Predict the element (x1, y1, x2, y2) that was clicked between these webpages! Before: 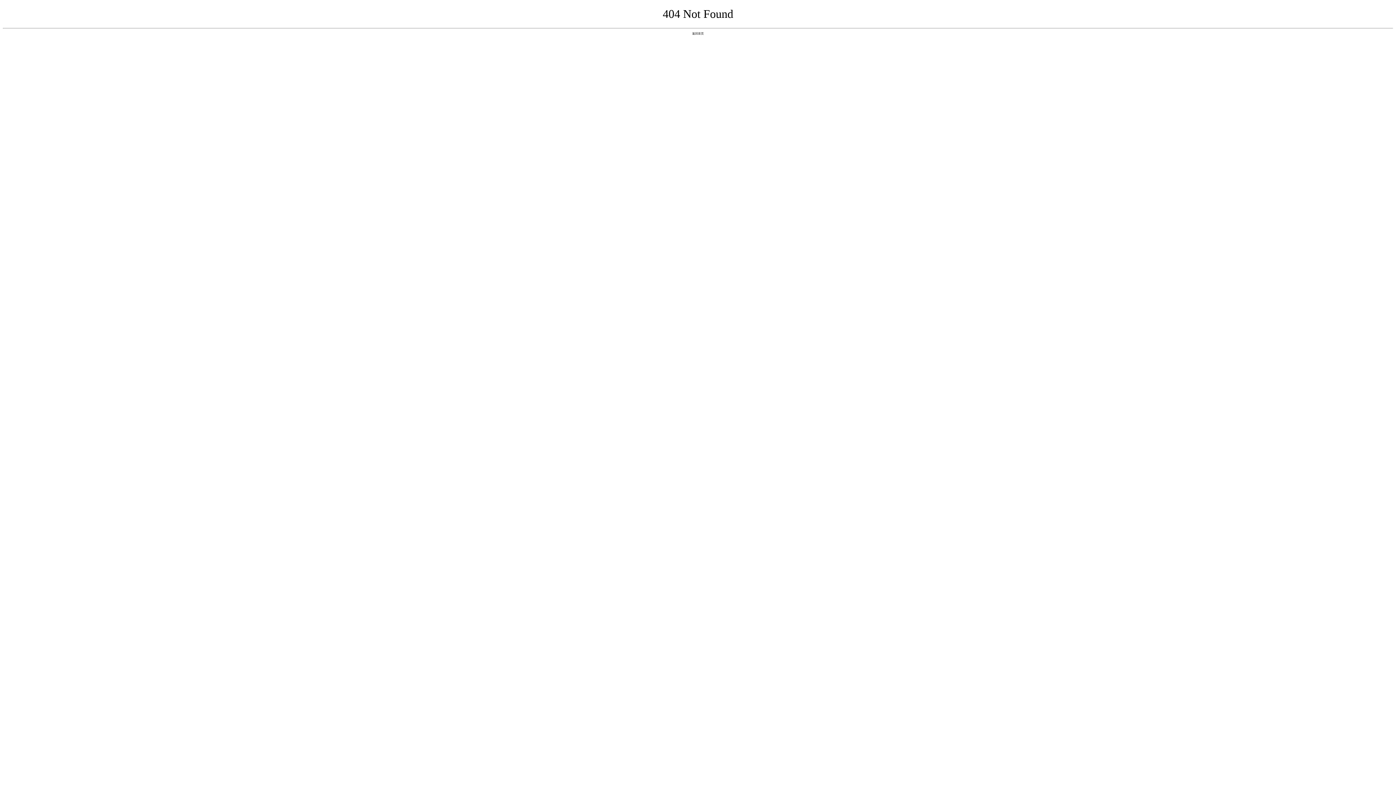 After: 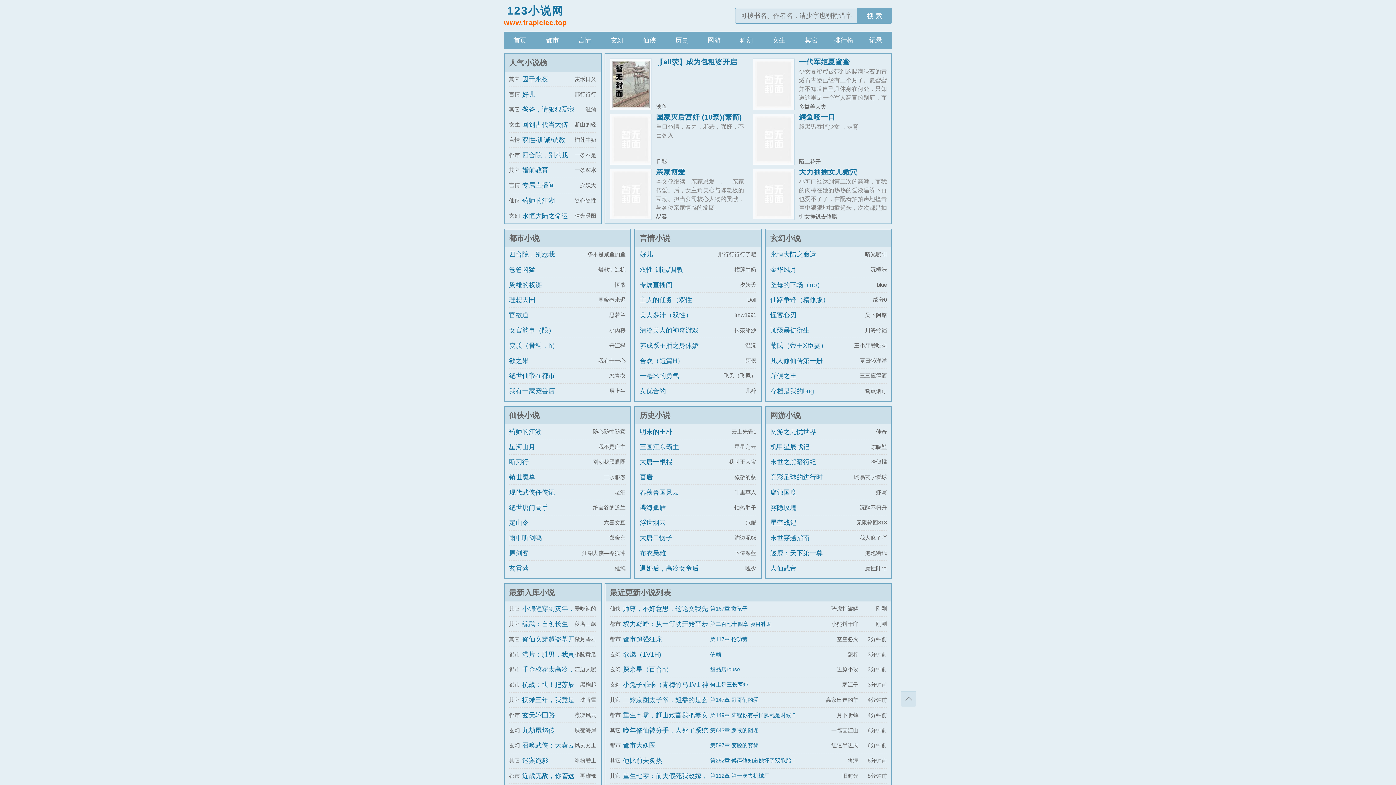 Action: label: 返回首页 bbox: (692, 31, 704, 35)